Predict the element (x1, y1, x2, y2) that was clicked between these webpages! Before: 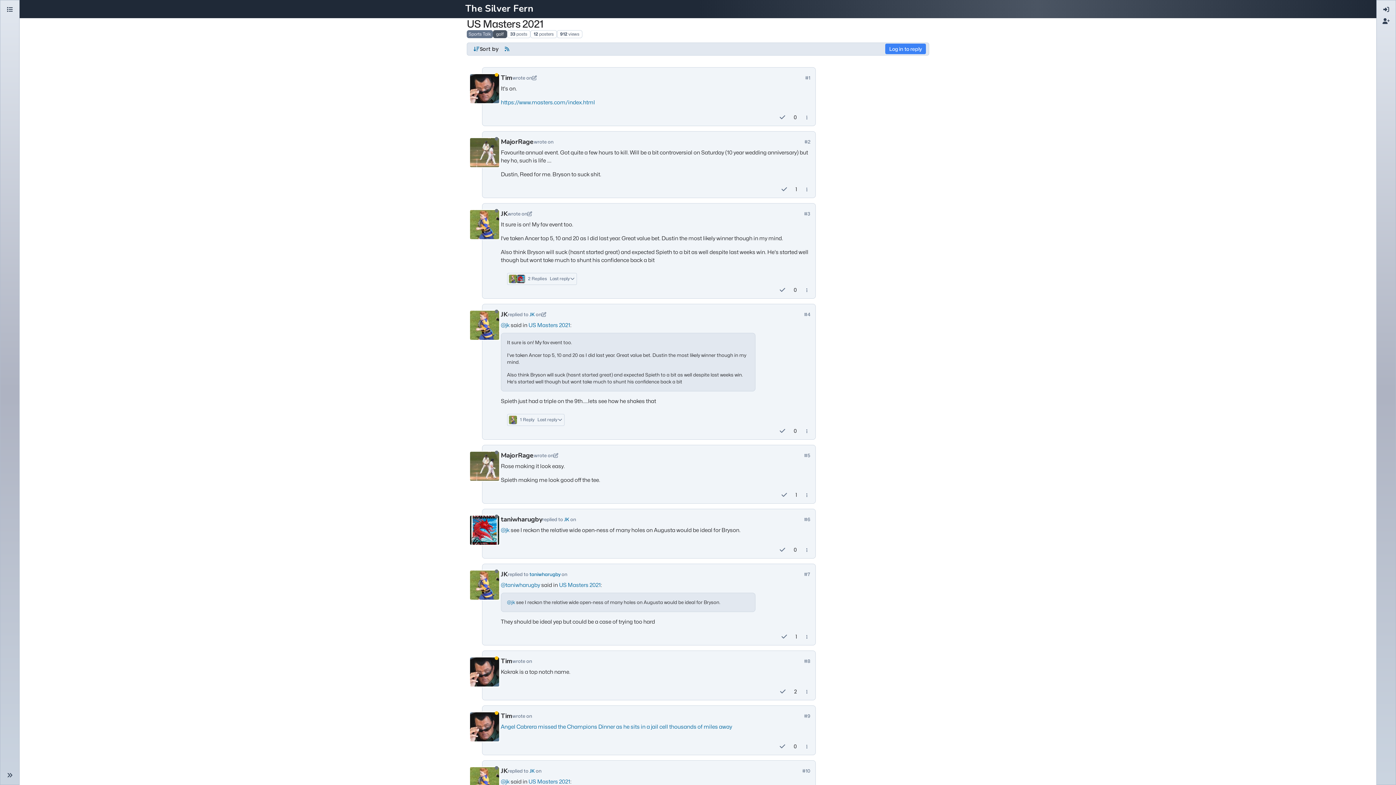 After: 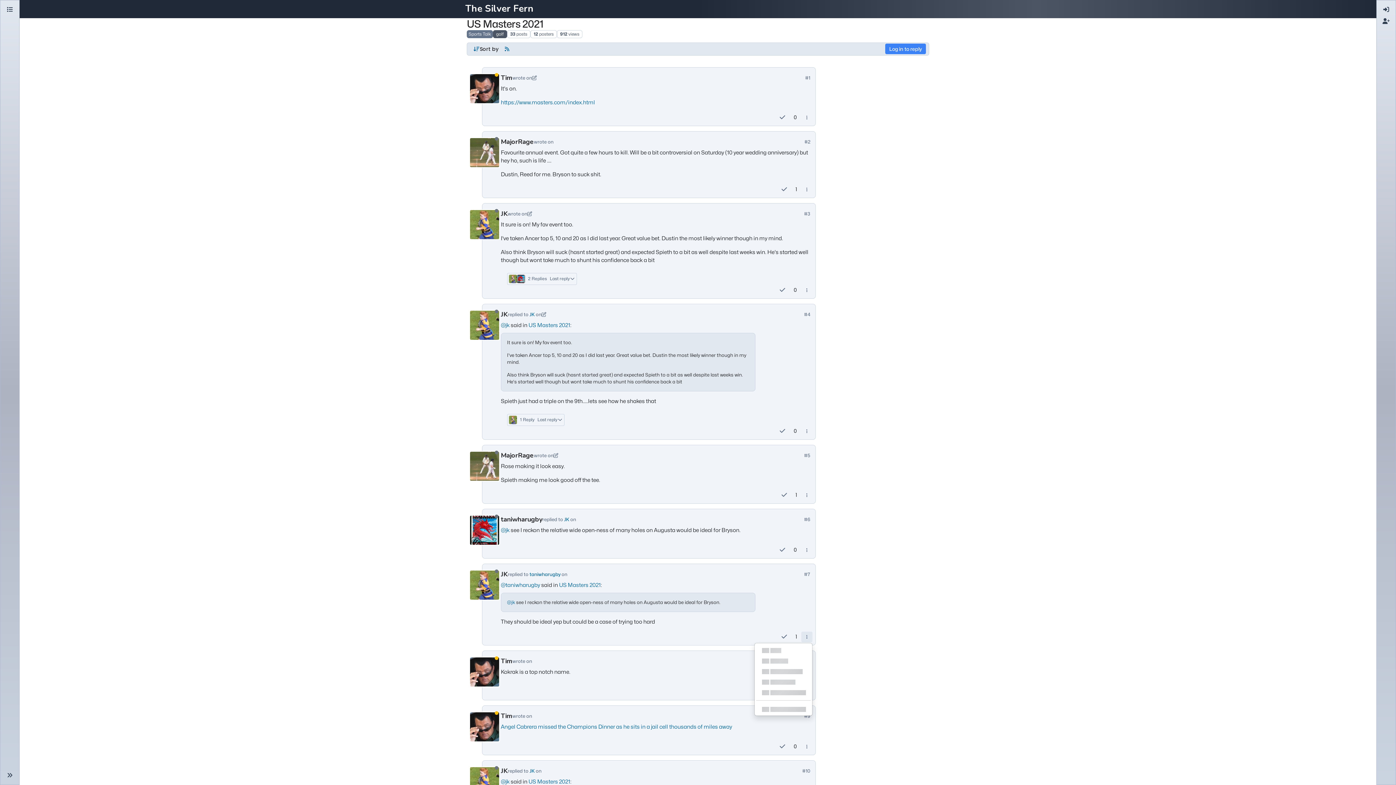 Action: bbox: (801, 631, 812, 642)